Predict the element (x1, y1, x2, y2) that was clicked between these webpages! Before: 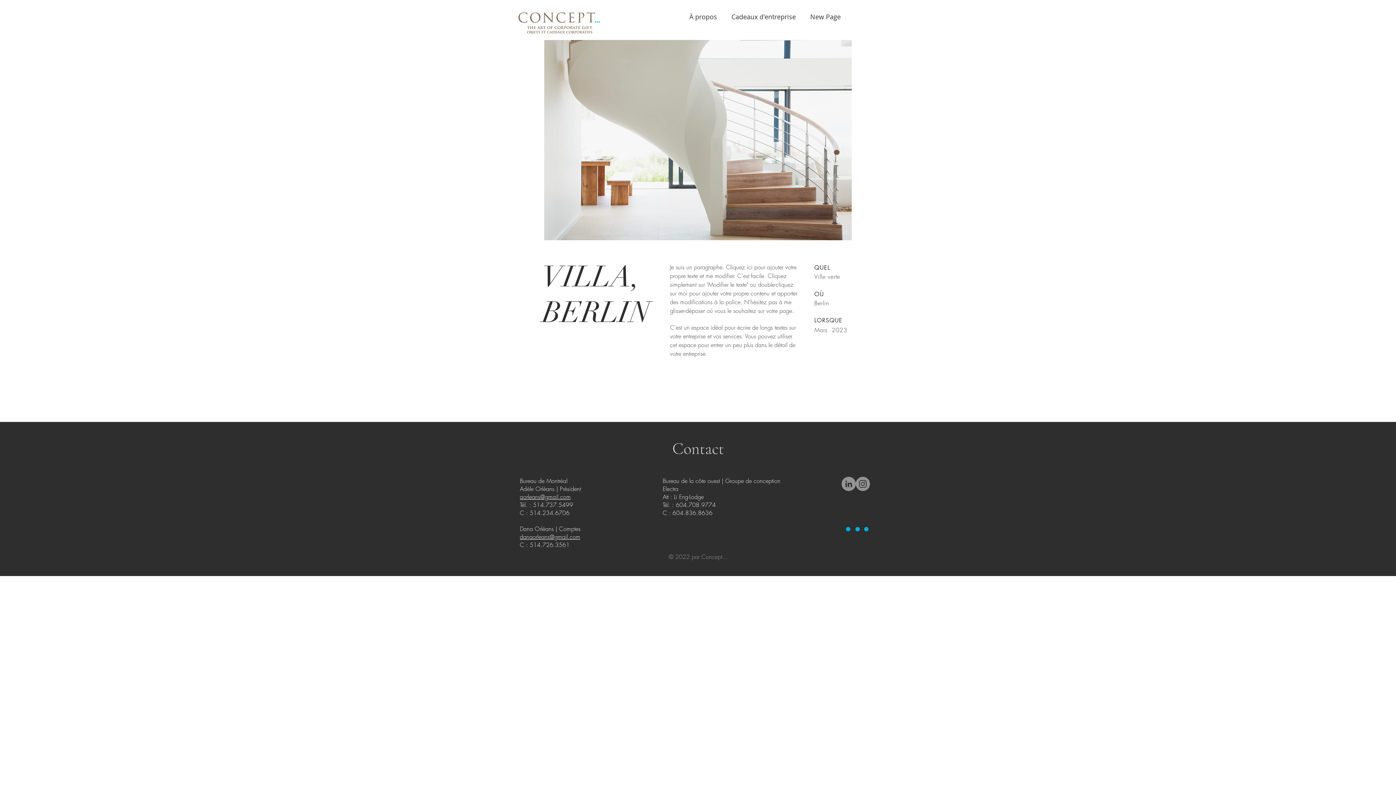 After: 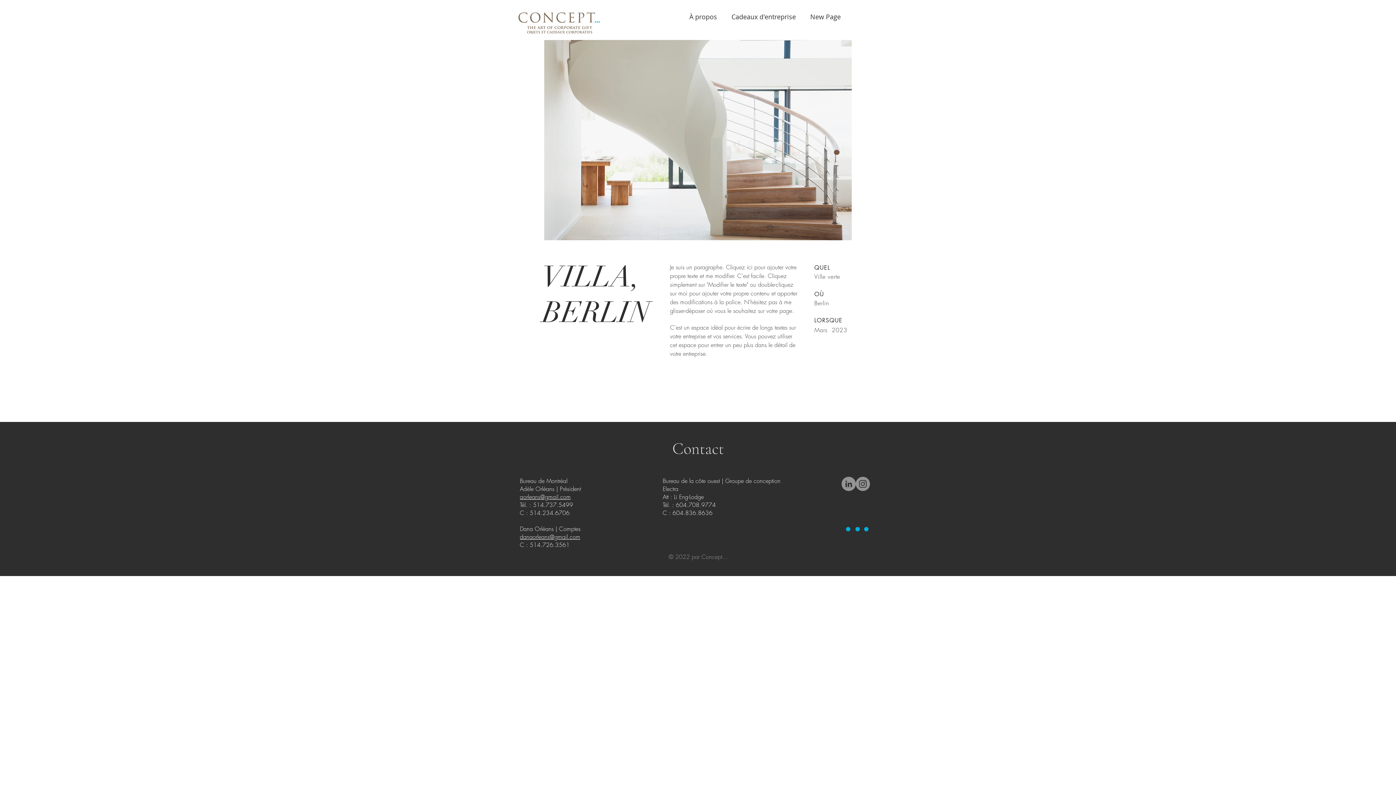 Action: label: Instagram bbox: (856, 477, 870, 491)